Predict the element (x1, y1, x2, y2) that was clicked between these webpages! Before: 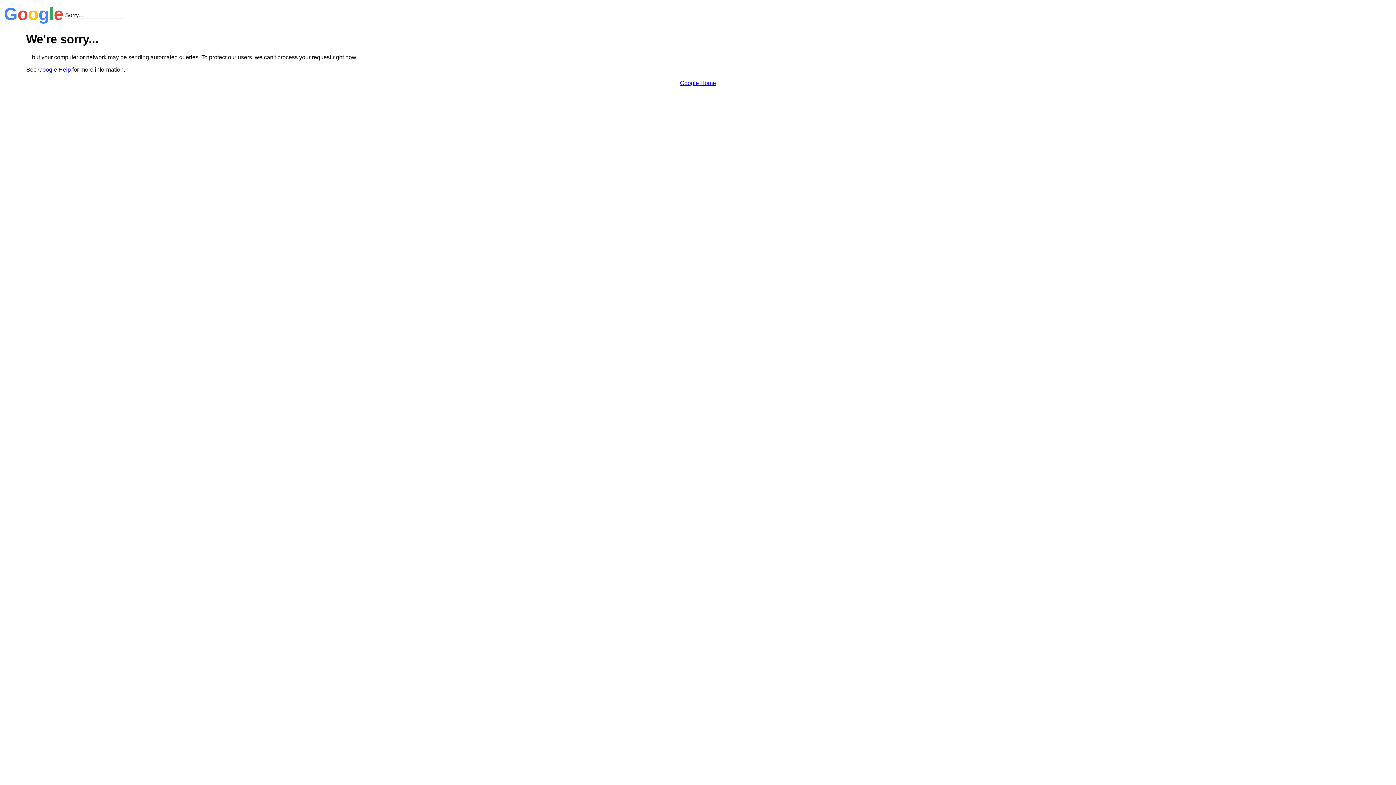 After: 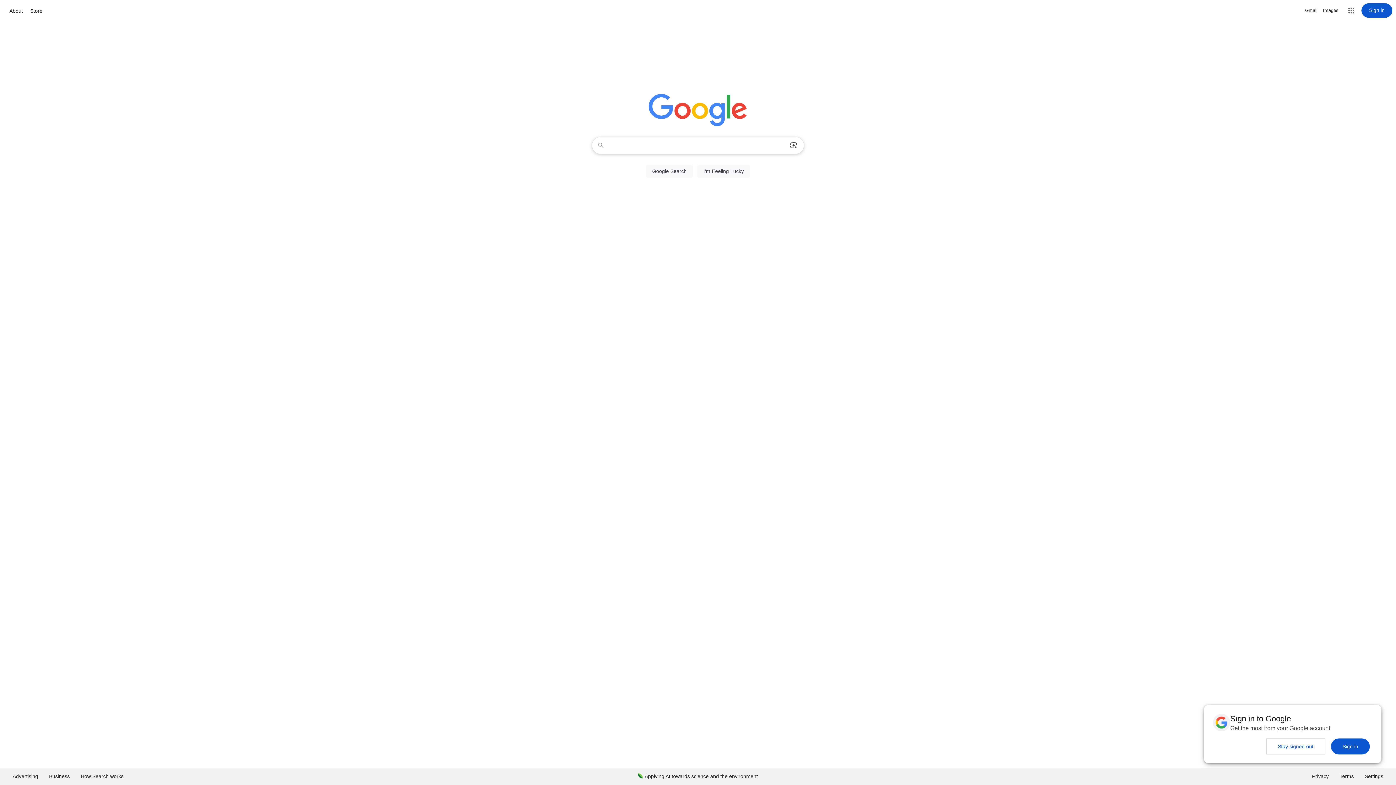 Action: bbox: (680, 79, 716, 86) label: Google Home